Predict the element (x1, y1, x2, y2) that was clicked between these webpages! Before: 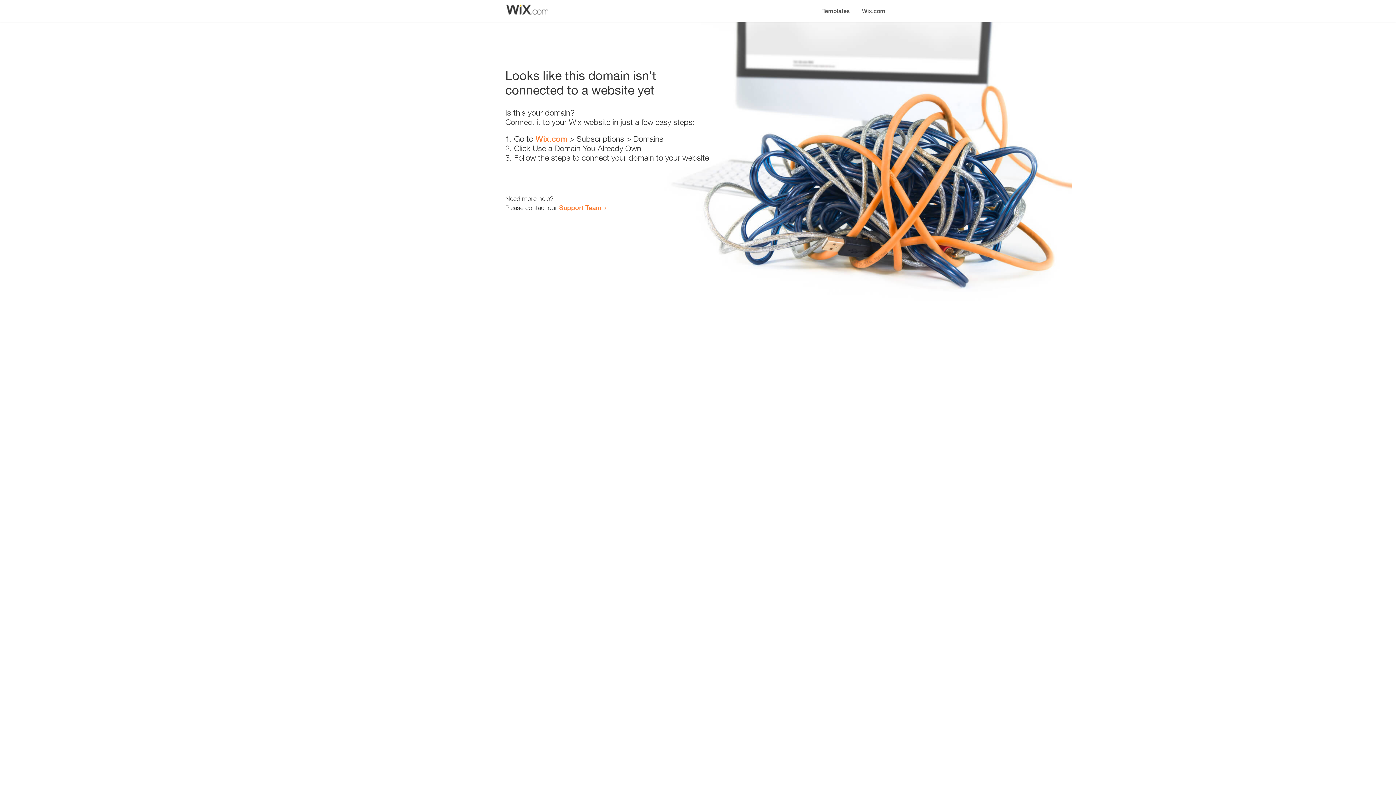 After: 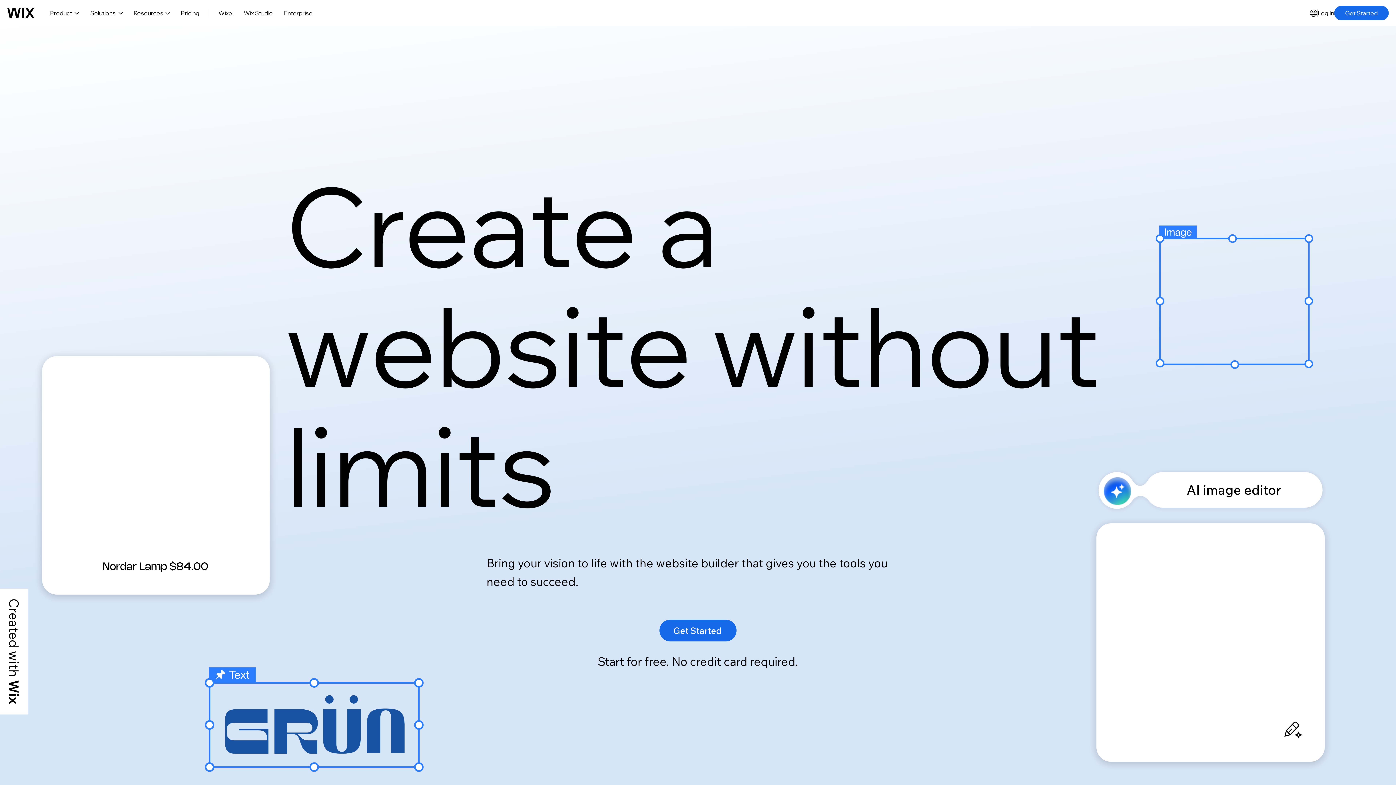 Action: bbox: (856, 0, 890, 14) label: Wix.com